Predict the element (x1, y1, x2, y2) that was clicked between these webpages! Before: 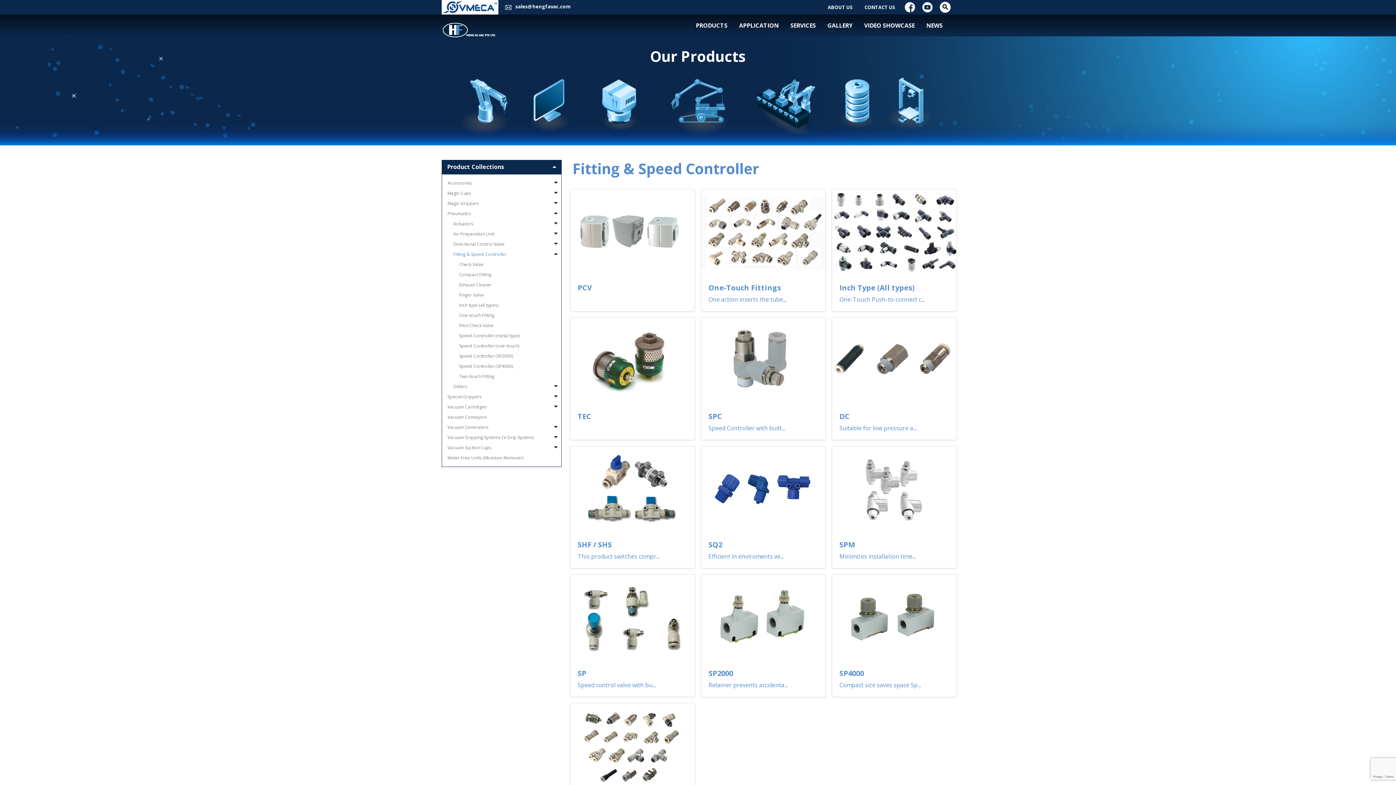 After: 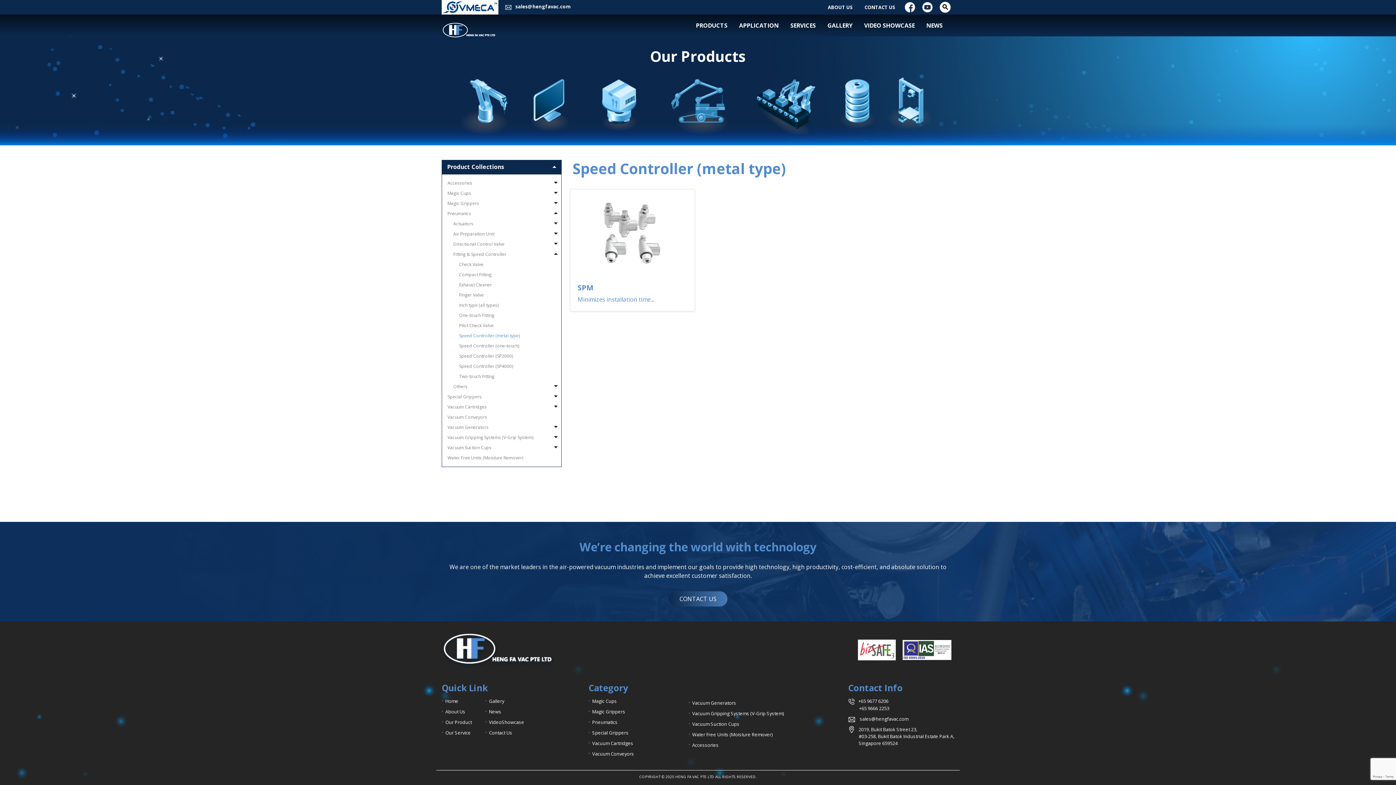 Action: bbox: (459, 332, 520, 341) label: Speed Controller (metal type)